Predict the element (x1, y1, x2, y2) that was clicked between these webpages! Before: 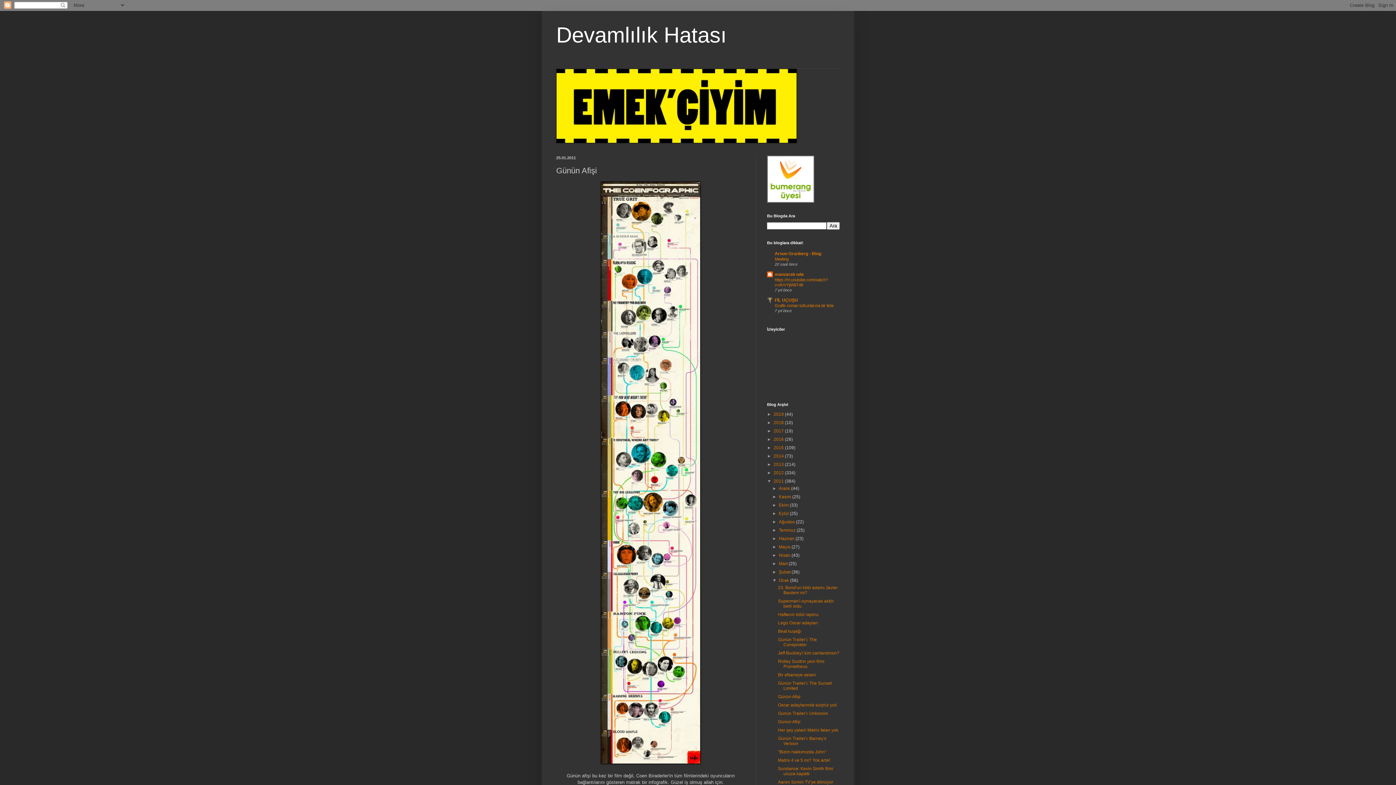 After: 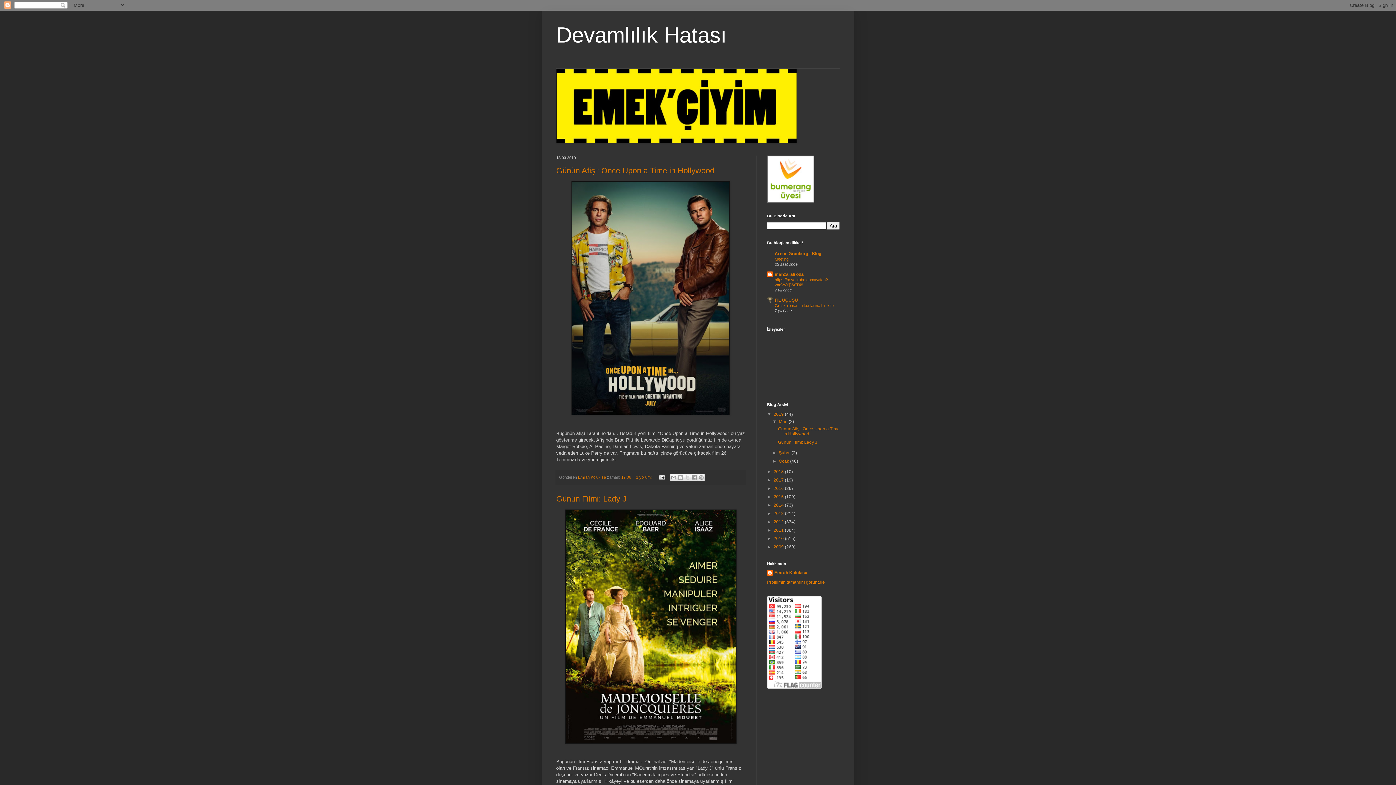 Action: bbox: (773, 412, 785, 417) label: 2019 